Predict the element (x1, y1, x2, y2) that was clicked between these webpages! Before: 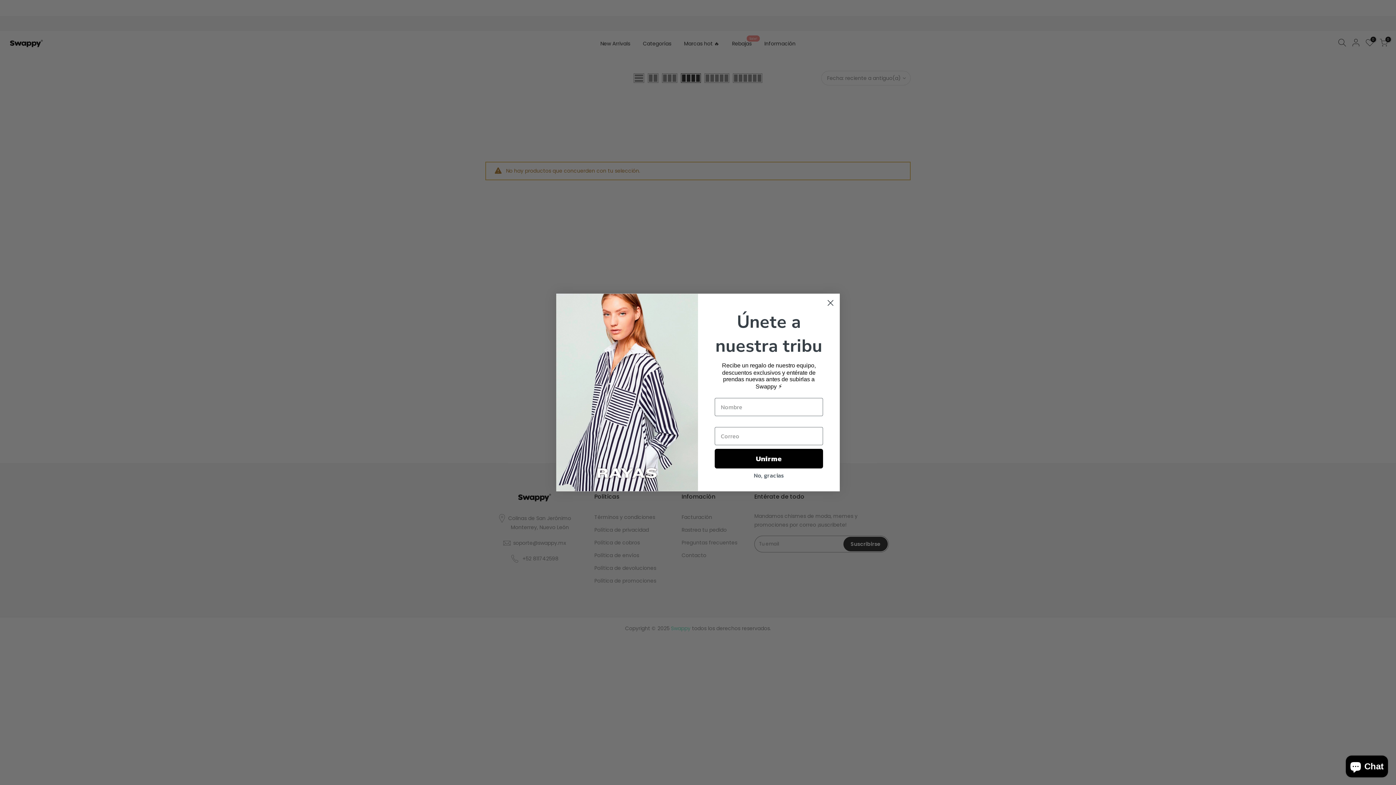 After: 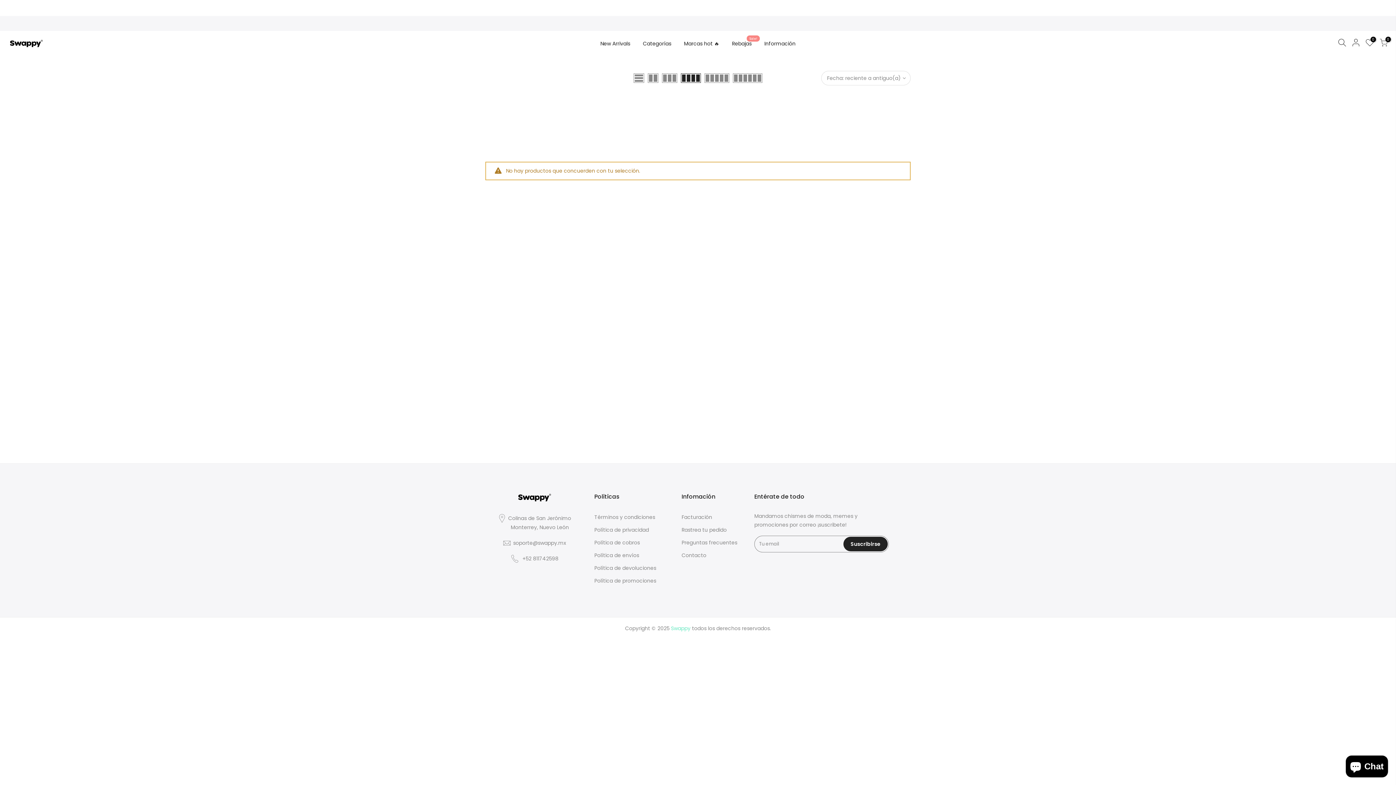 Action: bbox: (824, 296, 837, 309) label: Close dialog